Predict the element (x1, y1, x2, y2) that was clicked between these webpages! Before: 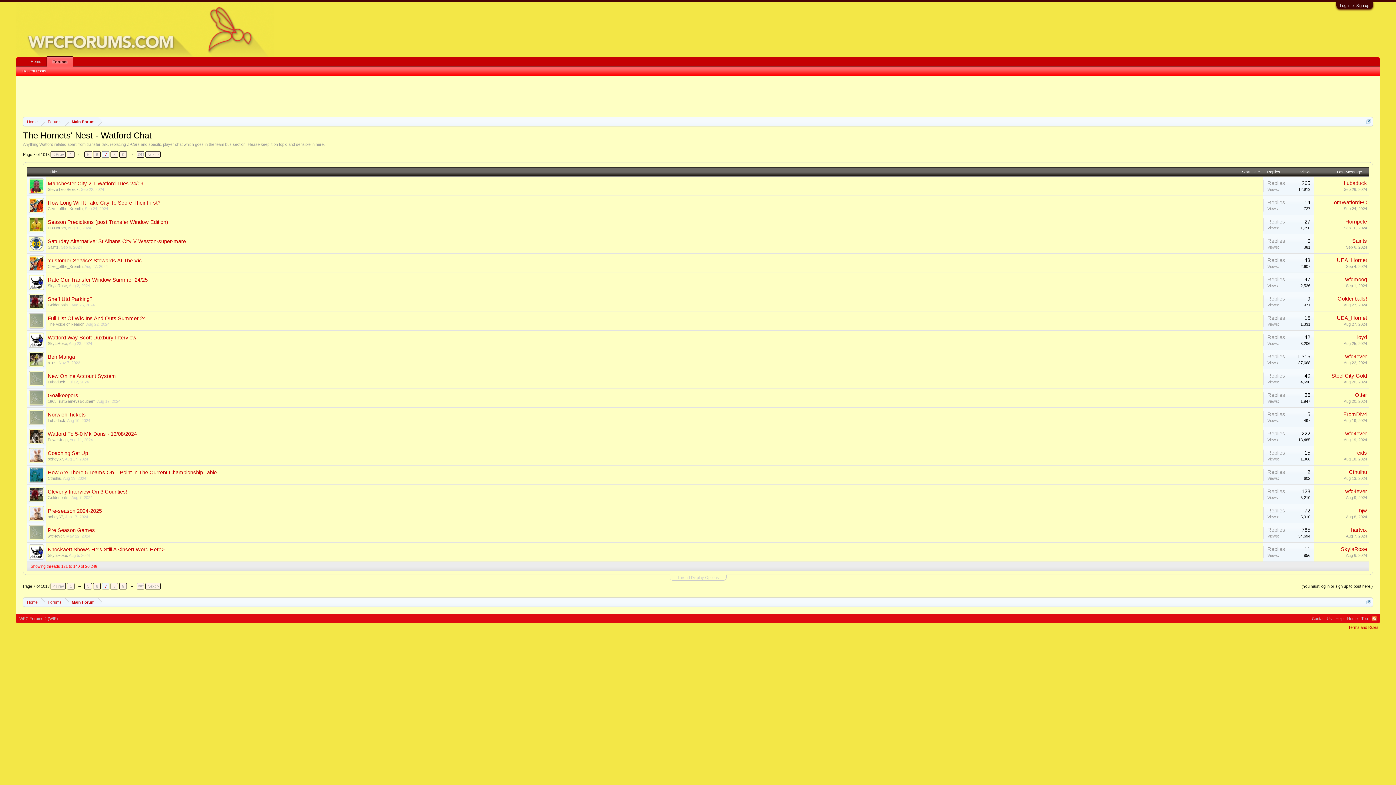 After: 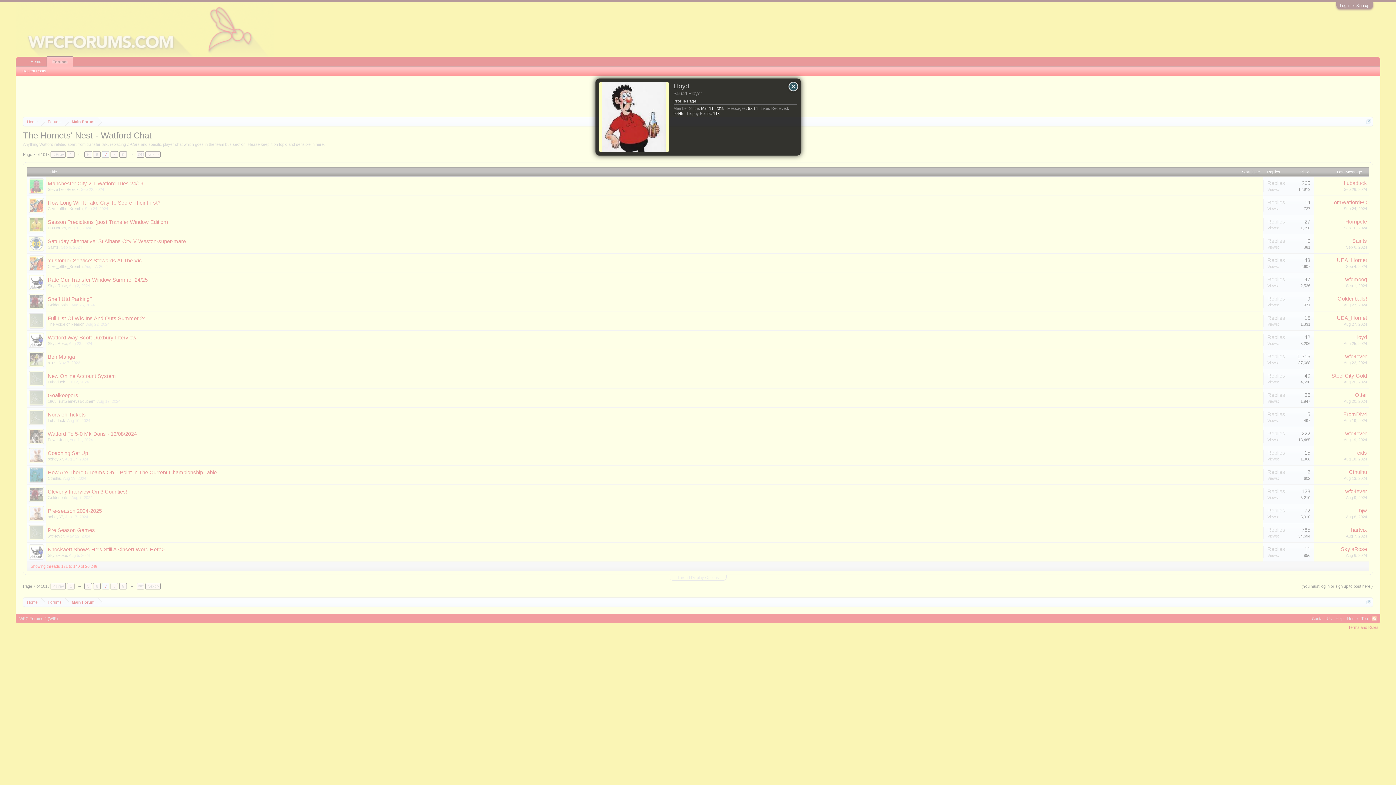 Action: bbox: (1354, 334, 1367, 340) label: Lloyd